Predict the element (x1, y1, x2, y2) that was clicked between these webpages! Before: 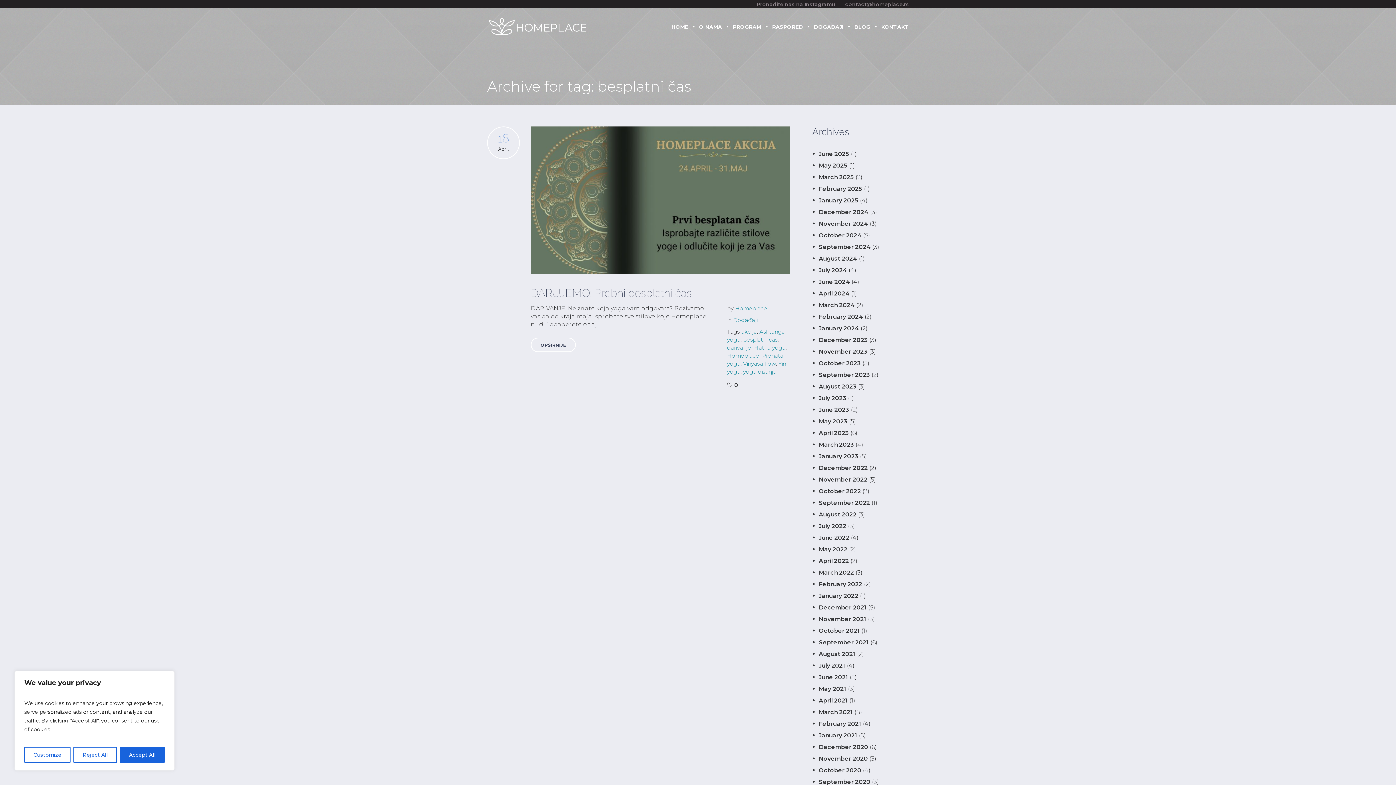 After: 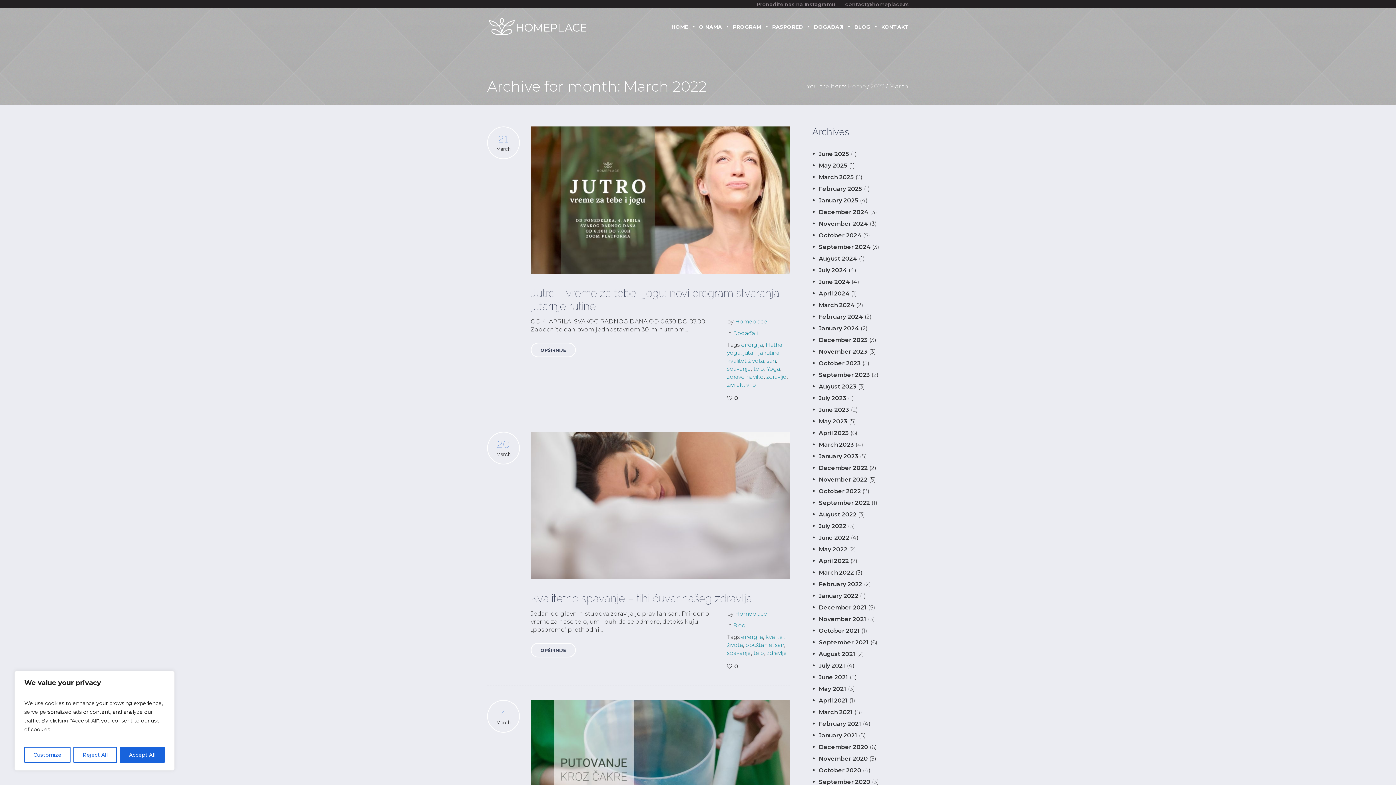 Action: bbox: (818, 569, 854, 576) label: March 2022